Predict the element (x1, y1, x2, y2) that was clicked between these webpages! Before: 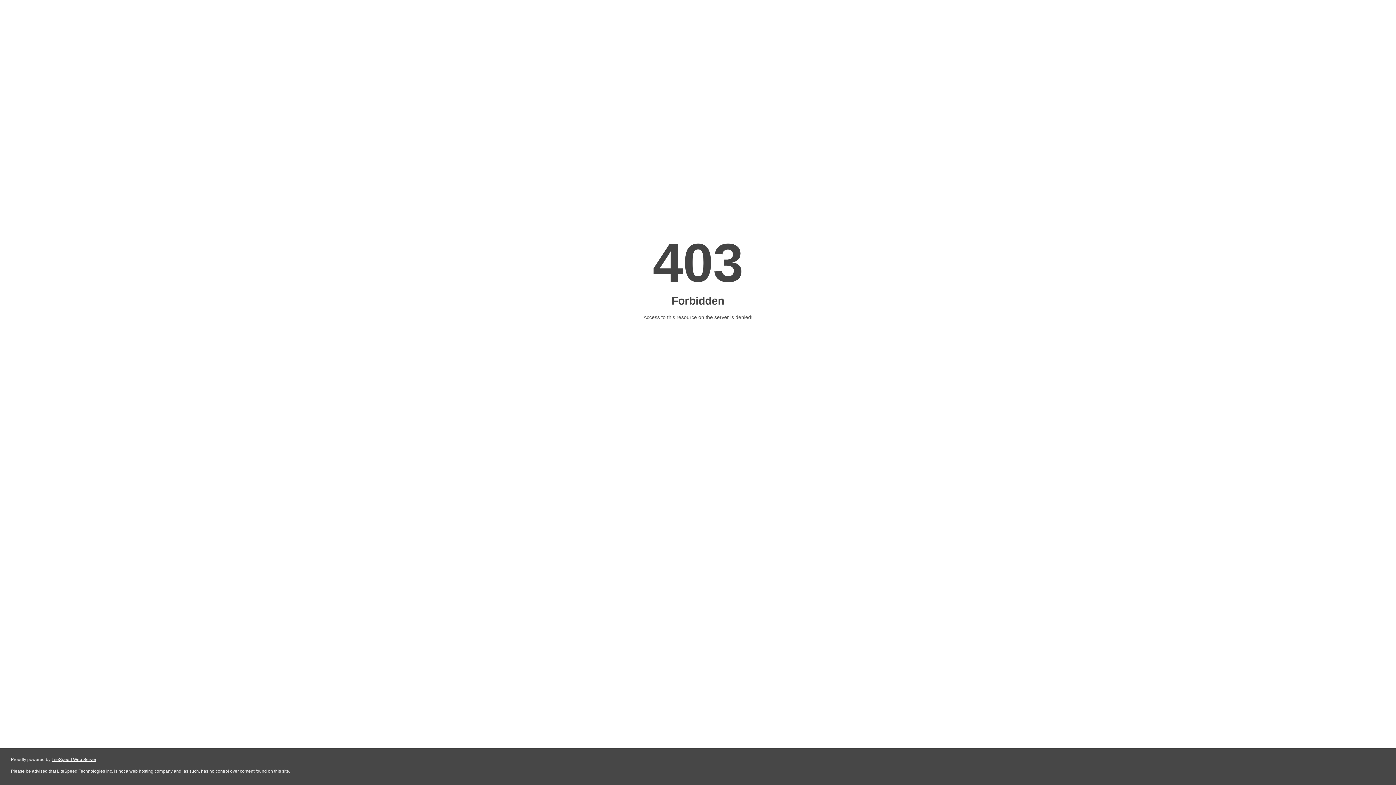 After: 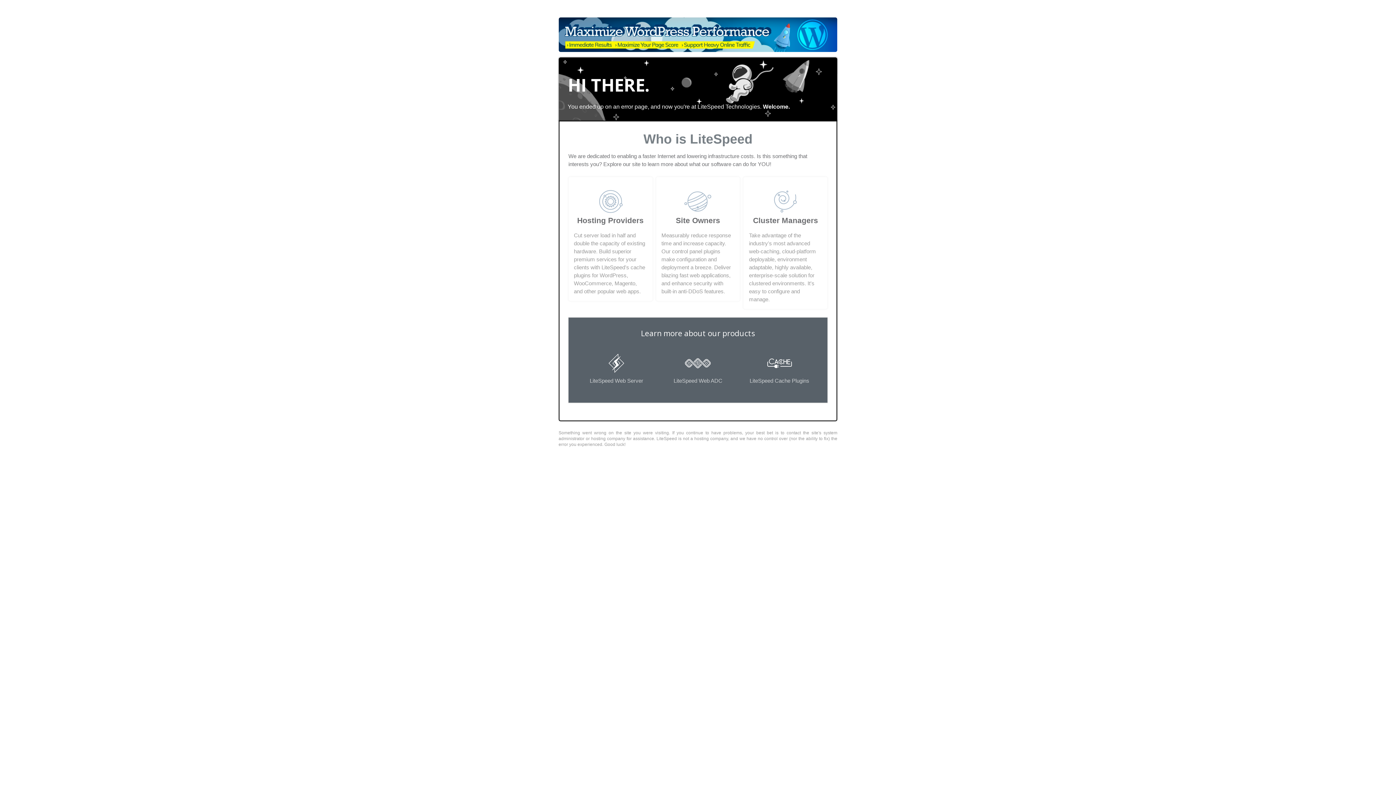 Action: bbox: (51, 757, 96, 762) label: LiteSpeed Web Server